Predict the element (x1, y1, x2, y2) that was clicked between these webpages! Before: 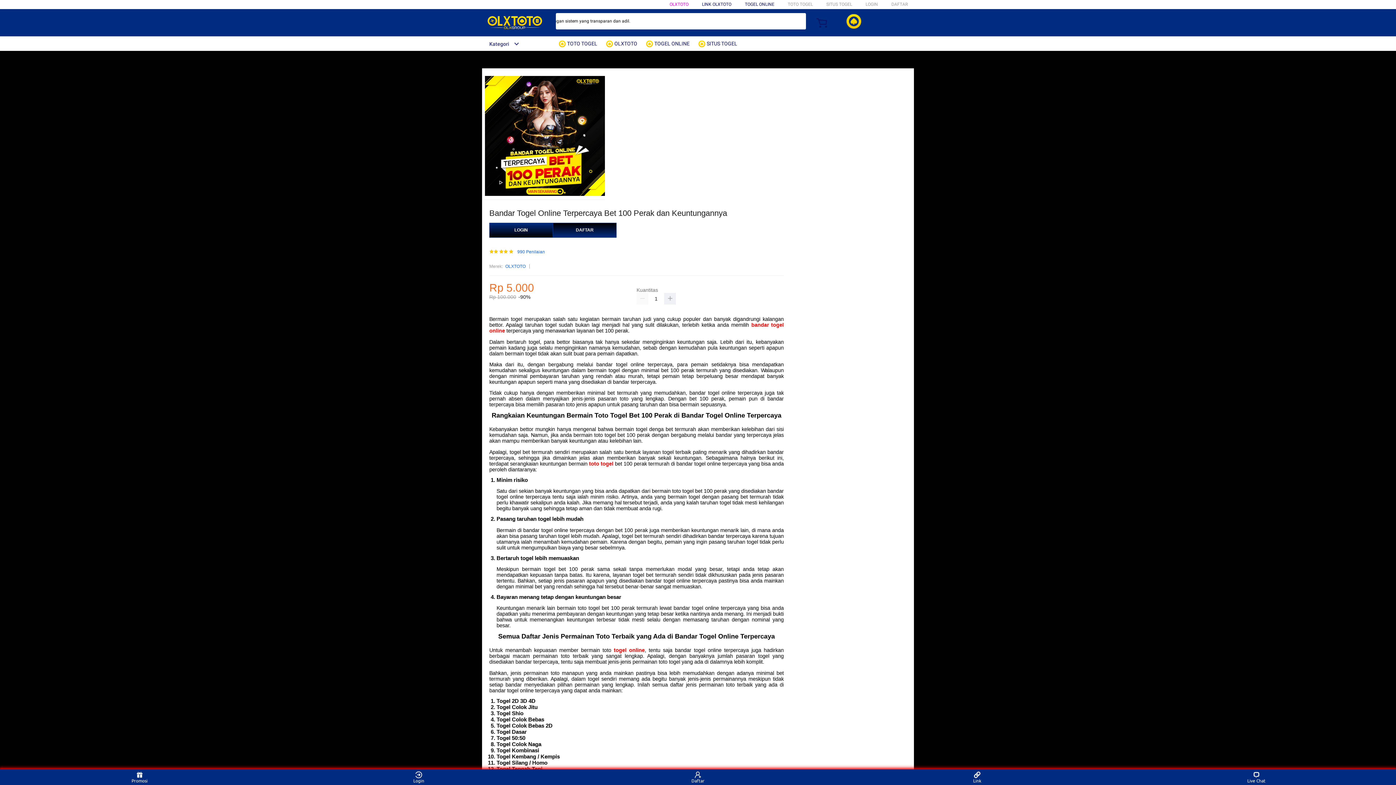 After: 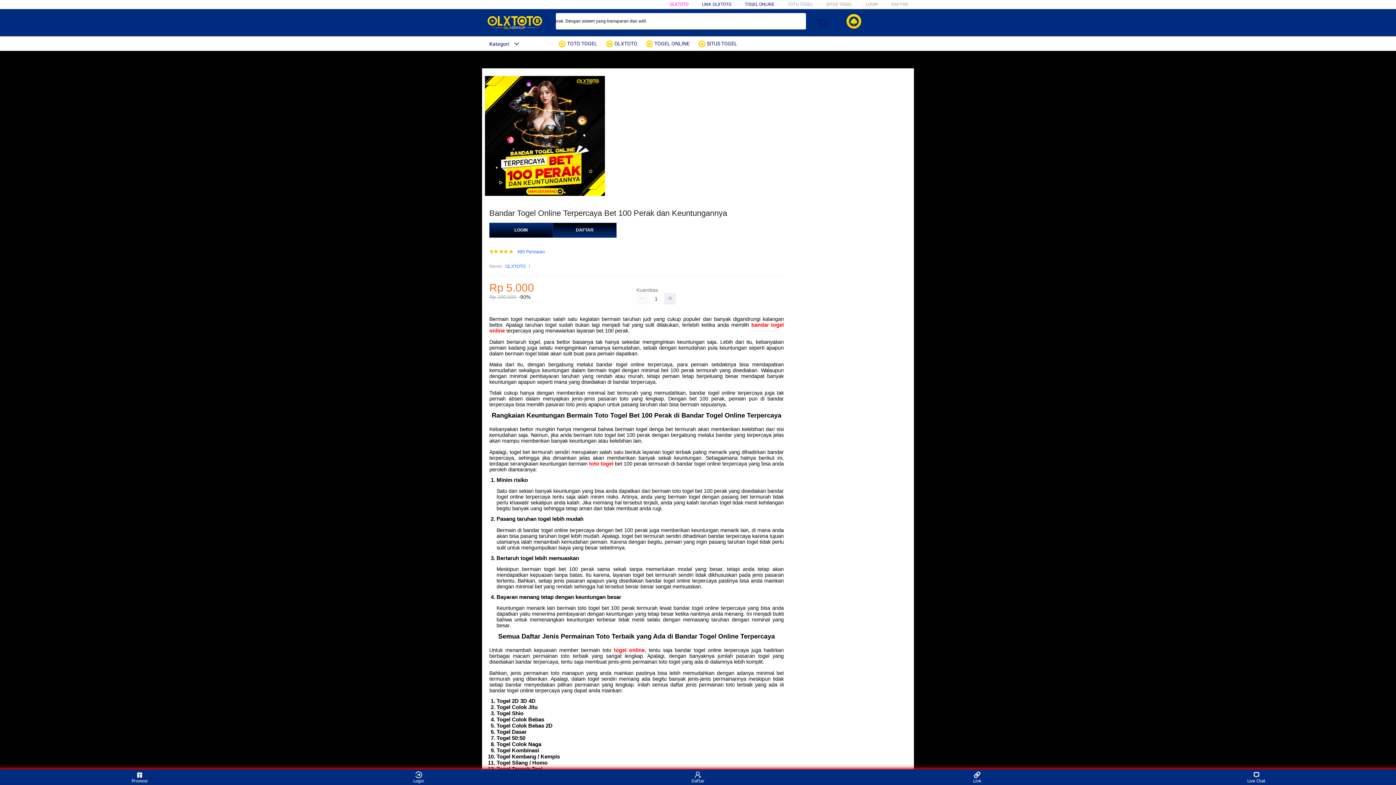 Action: bbox: (505, 263, 525, 270) label: OLXTOTO